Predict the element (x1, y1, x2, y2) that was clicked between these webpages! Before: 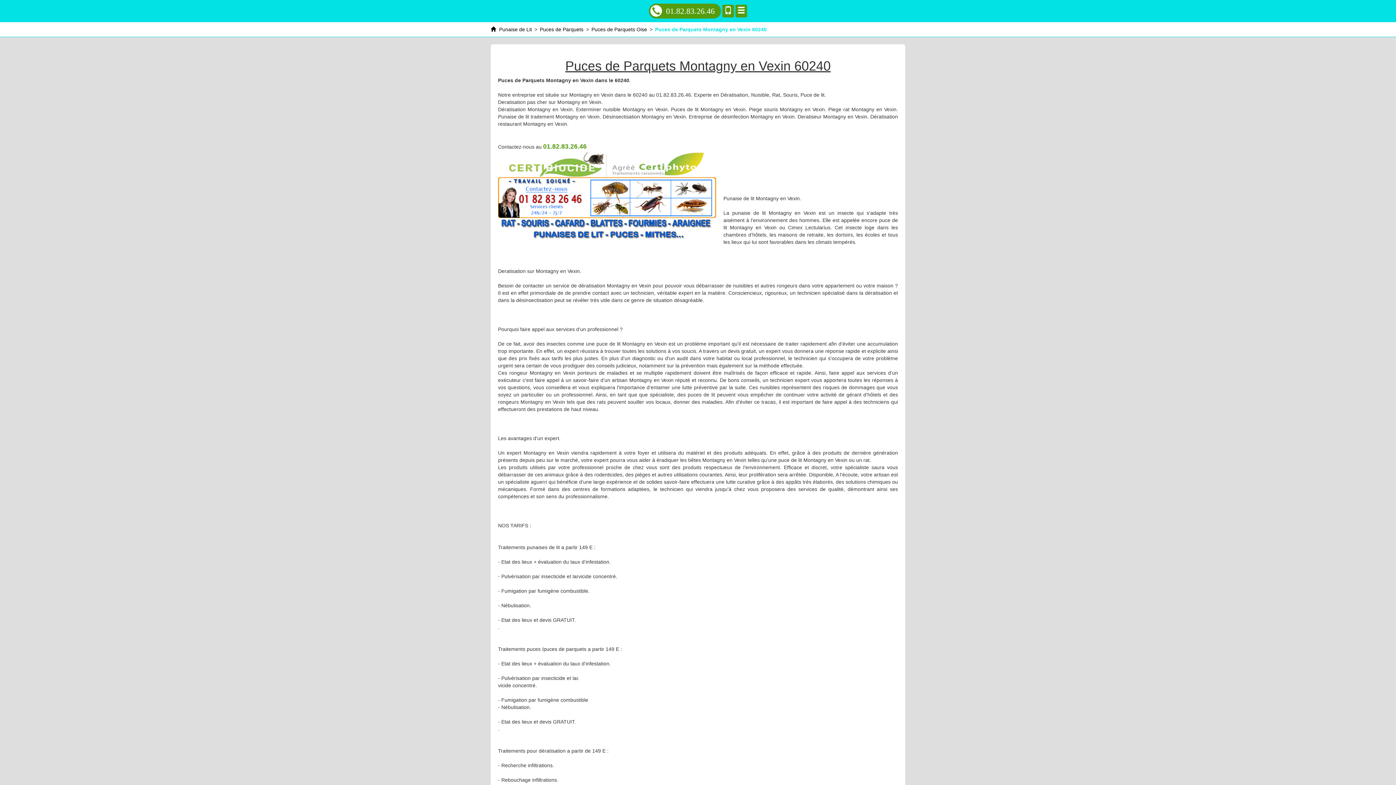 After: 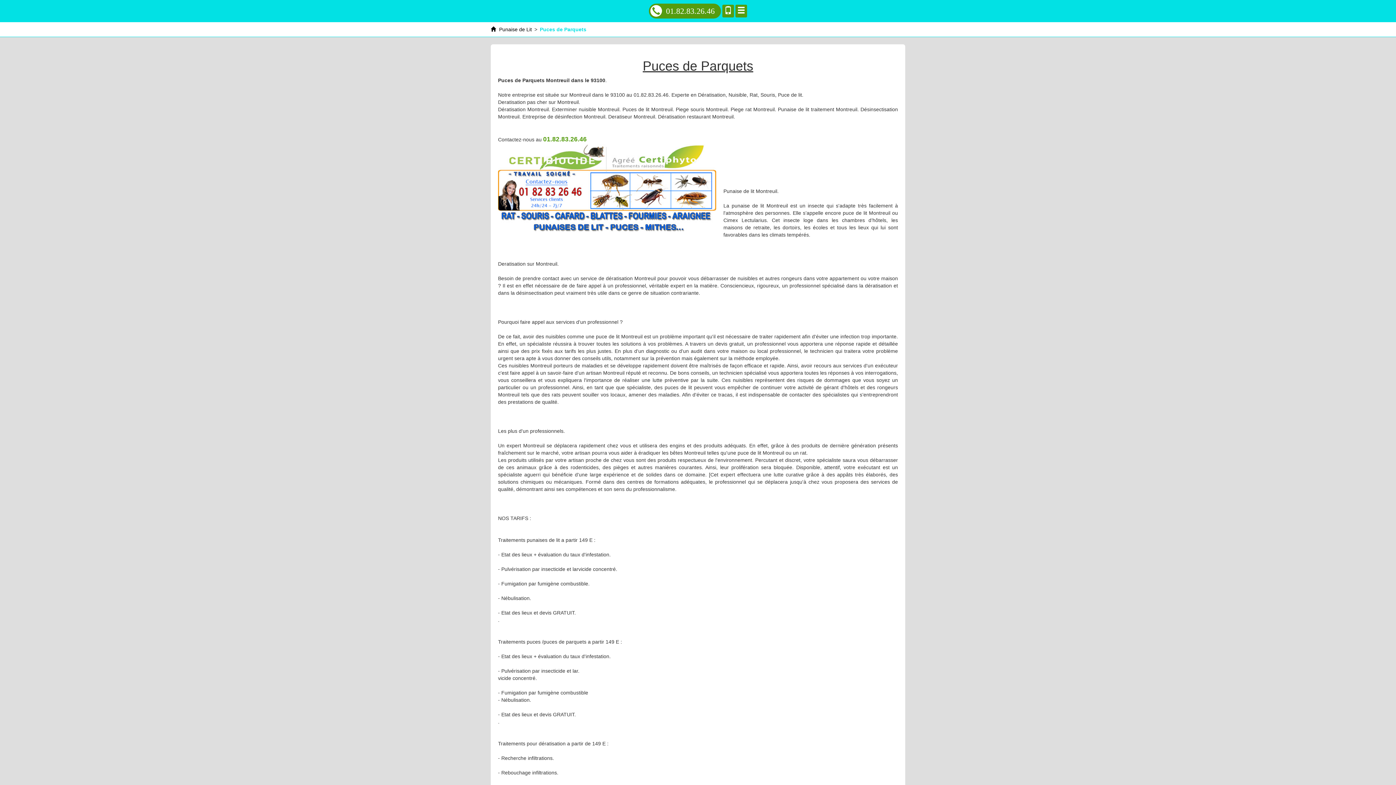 Action: label: Puces de Parquets bbox: (540, 26, 583, 32)